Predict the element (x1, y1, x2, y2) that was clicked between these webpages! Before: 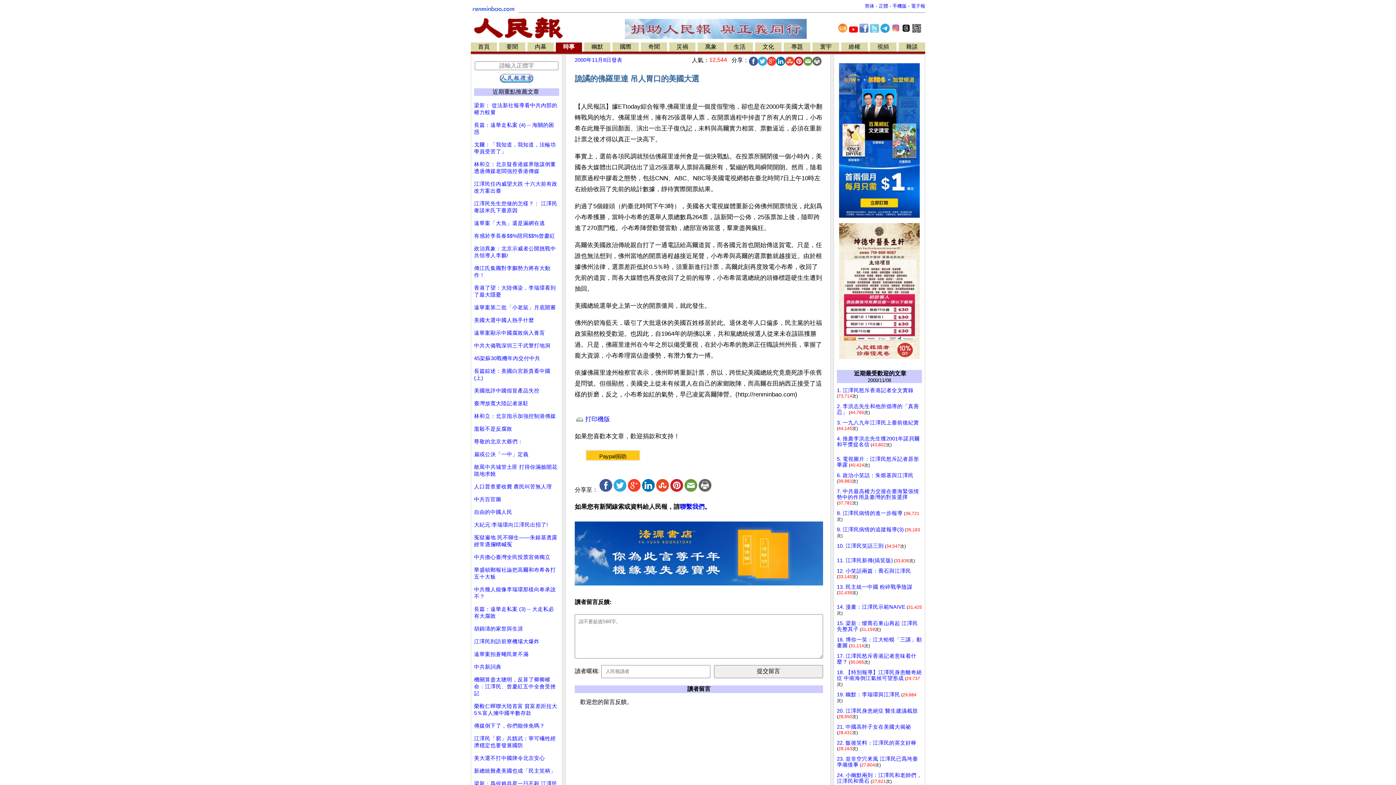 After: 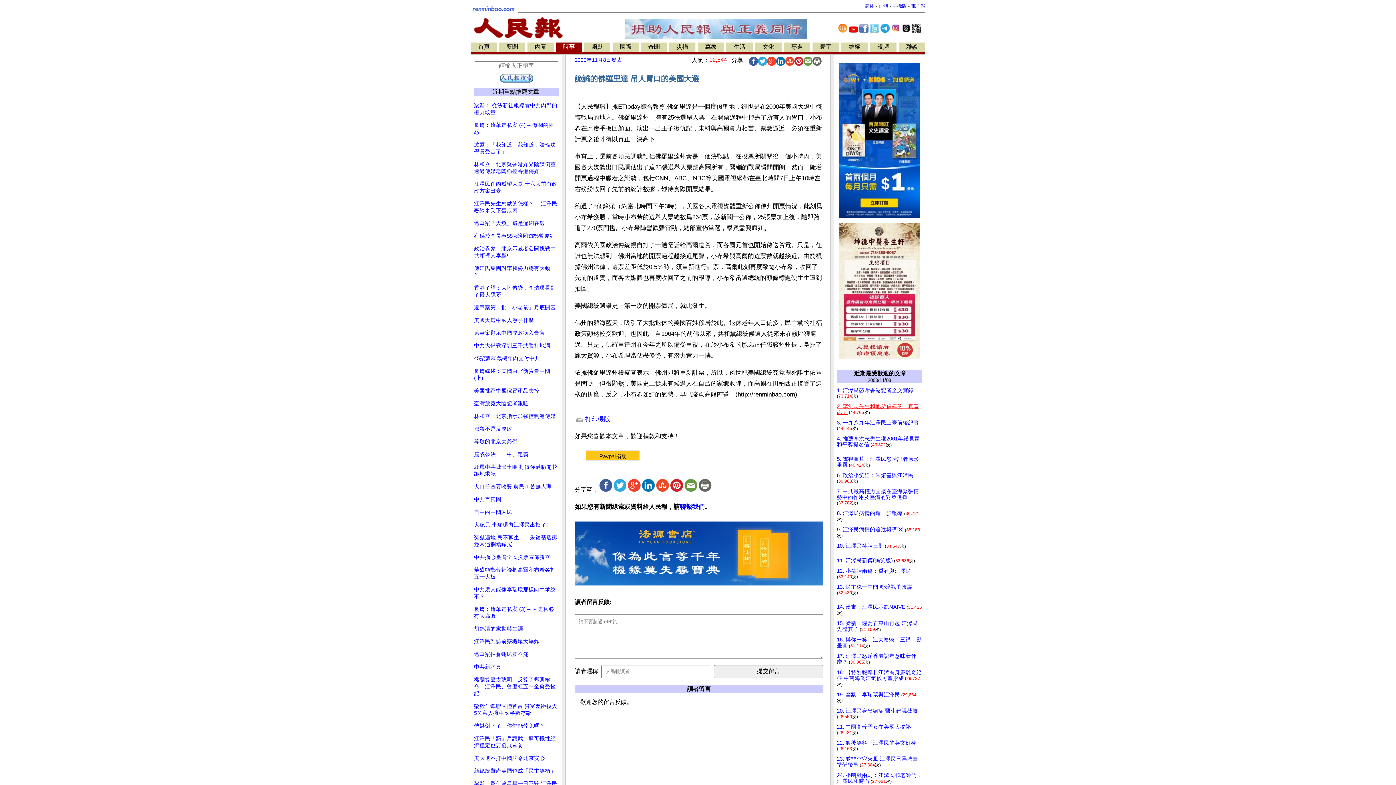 Action: label: 2. 李洪志先生和他所倡導的「真善忍」 bbox: (837, 403, 919, 415)